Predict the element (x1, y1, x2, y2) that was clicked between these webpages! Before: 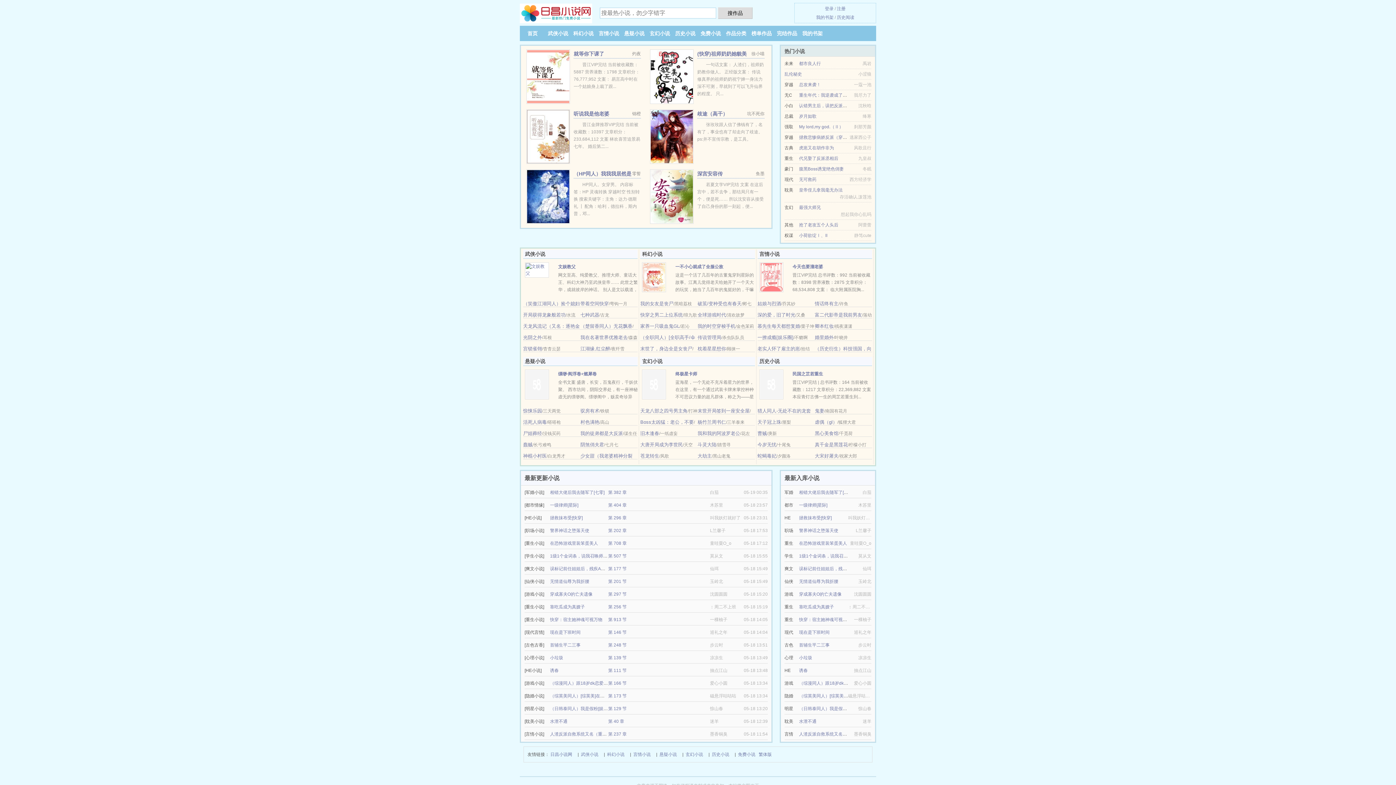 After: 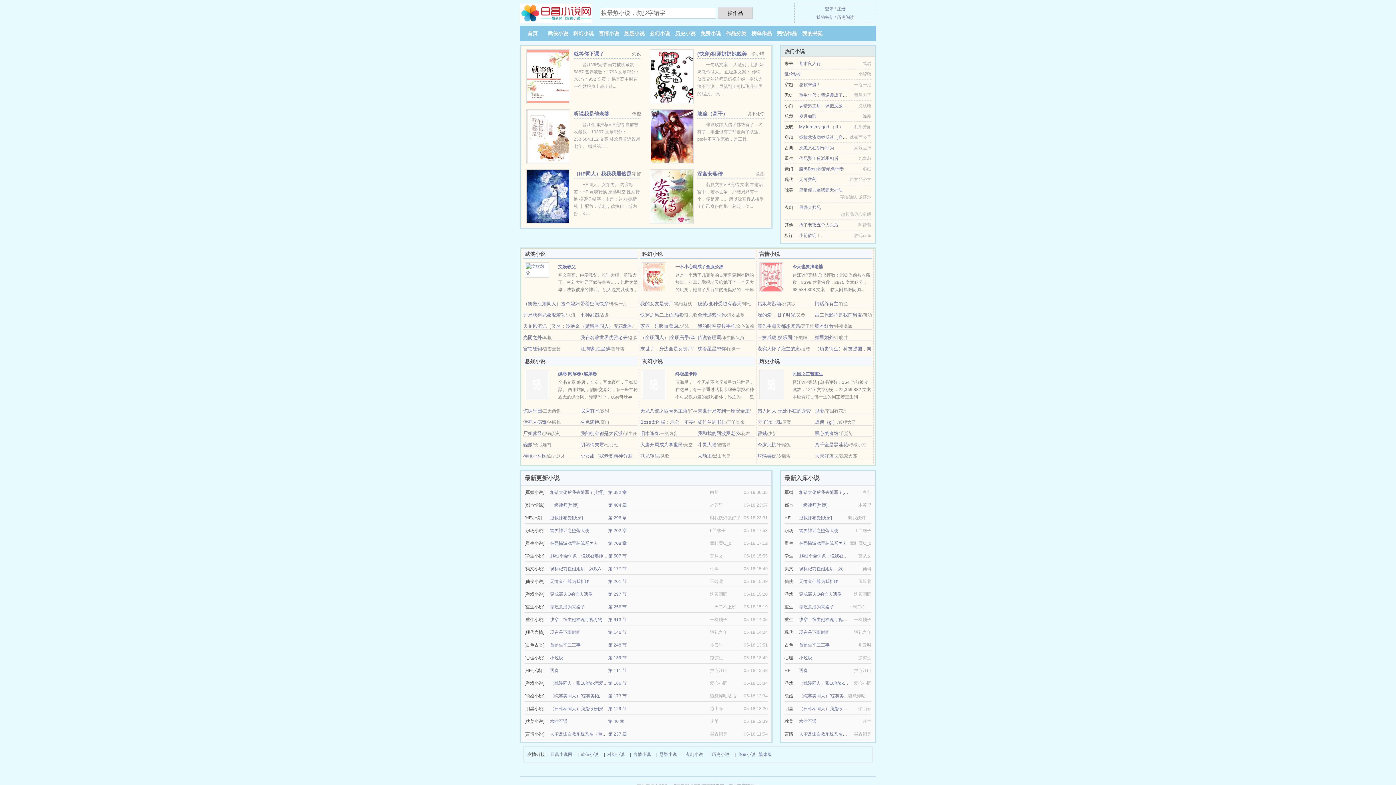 Action: bbox: (759, 274, 783, 279)